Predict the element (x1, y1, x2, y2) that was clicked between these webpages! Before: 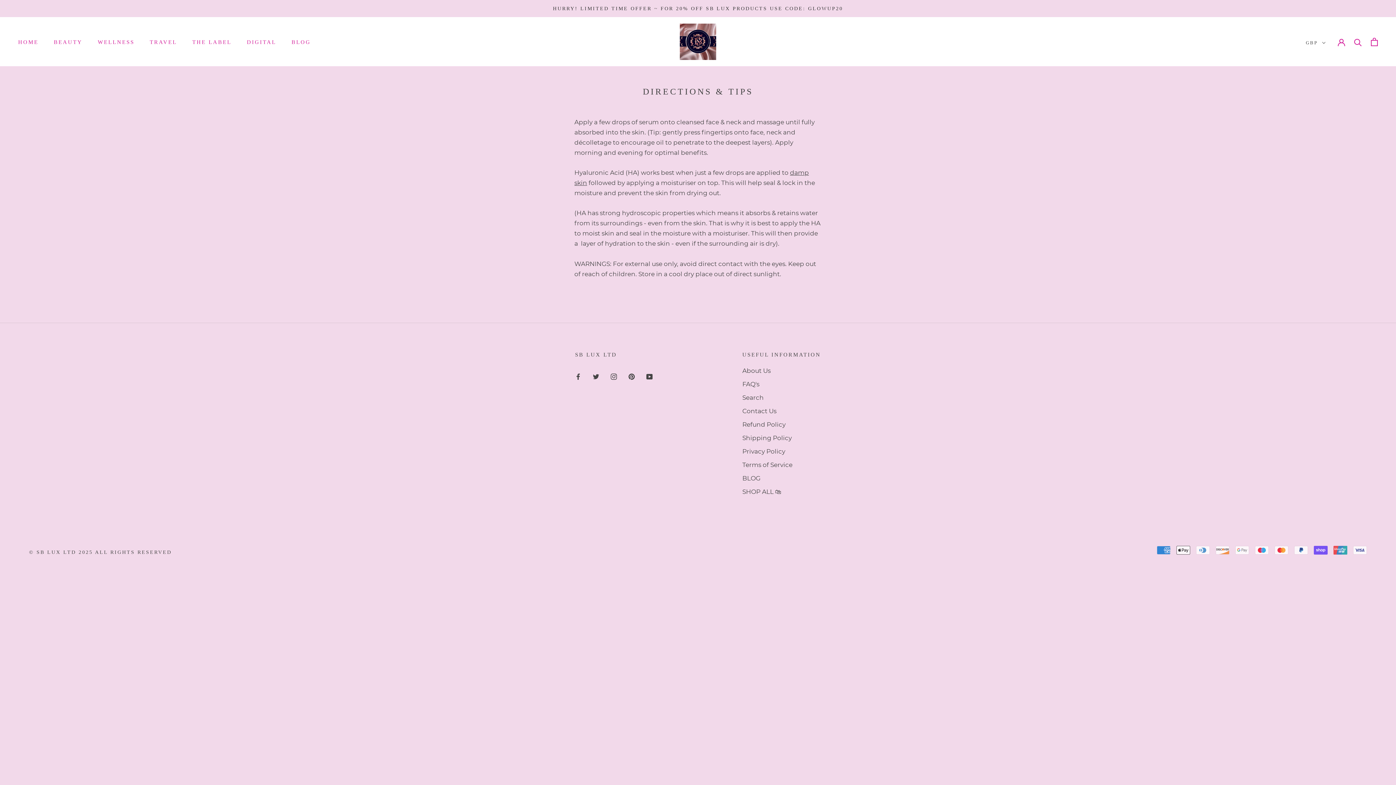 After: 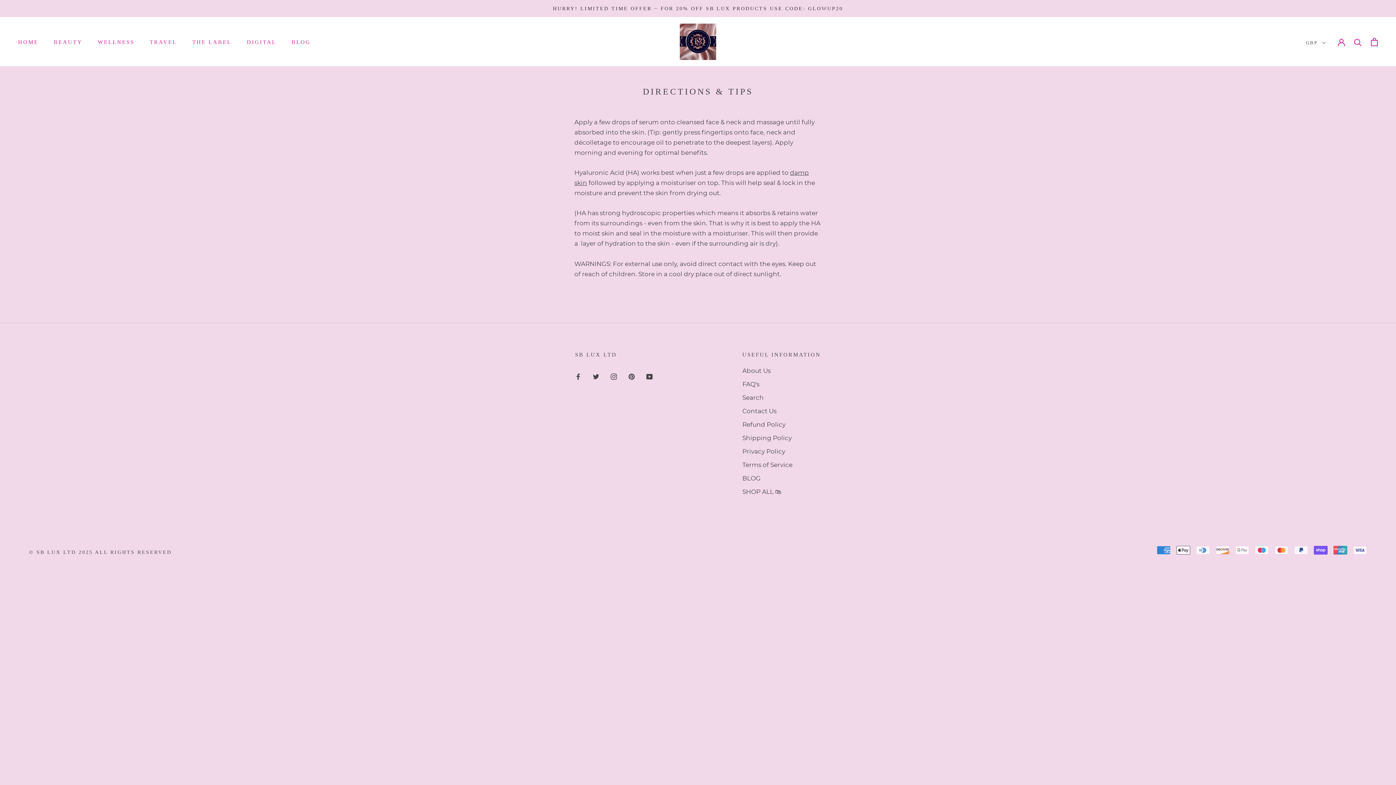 Action: bbox: (610, 371, 617, 381) label: Instagram